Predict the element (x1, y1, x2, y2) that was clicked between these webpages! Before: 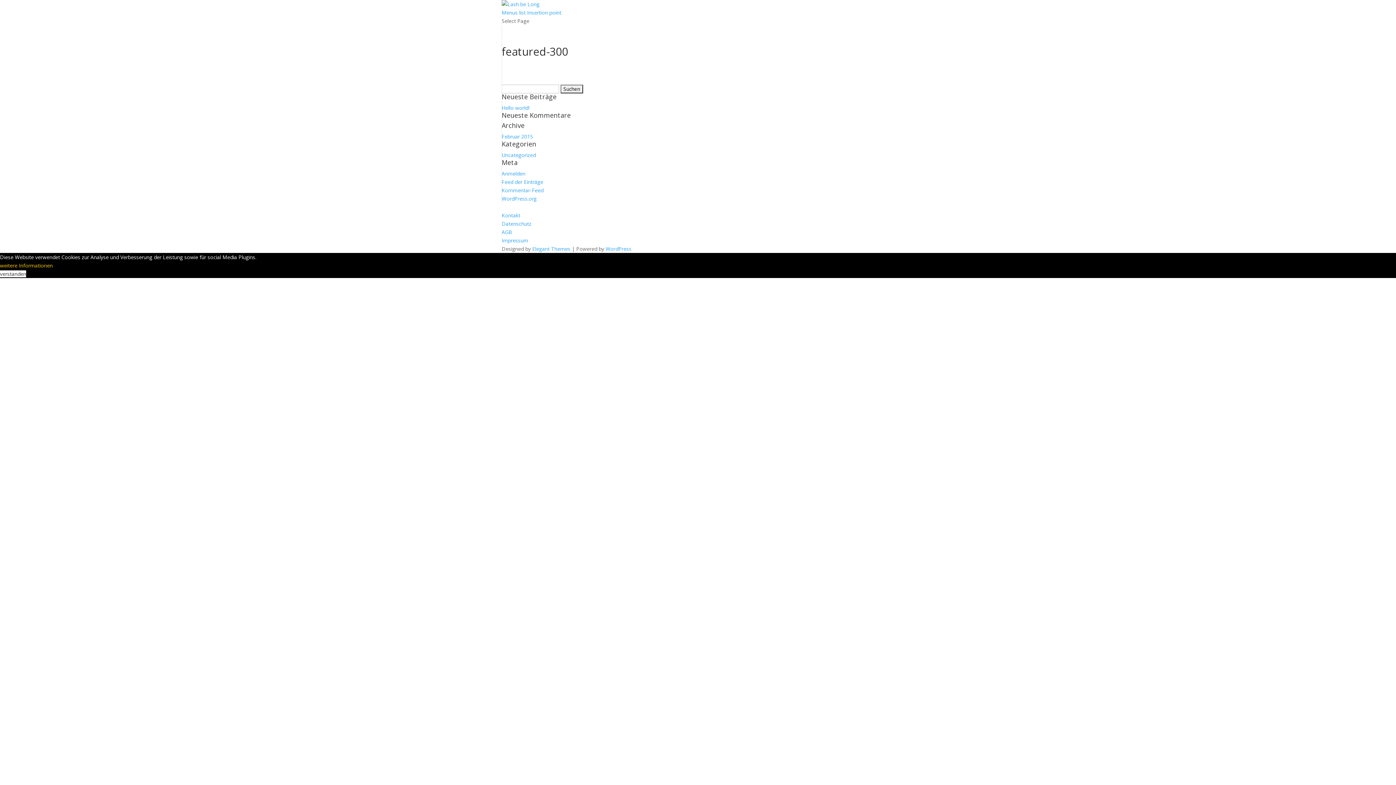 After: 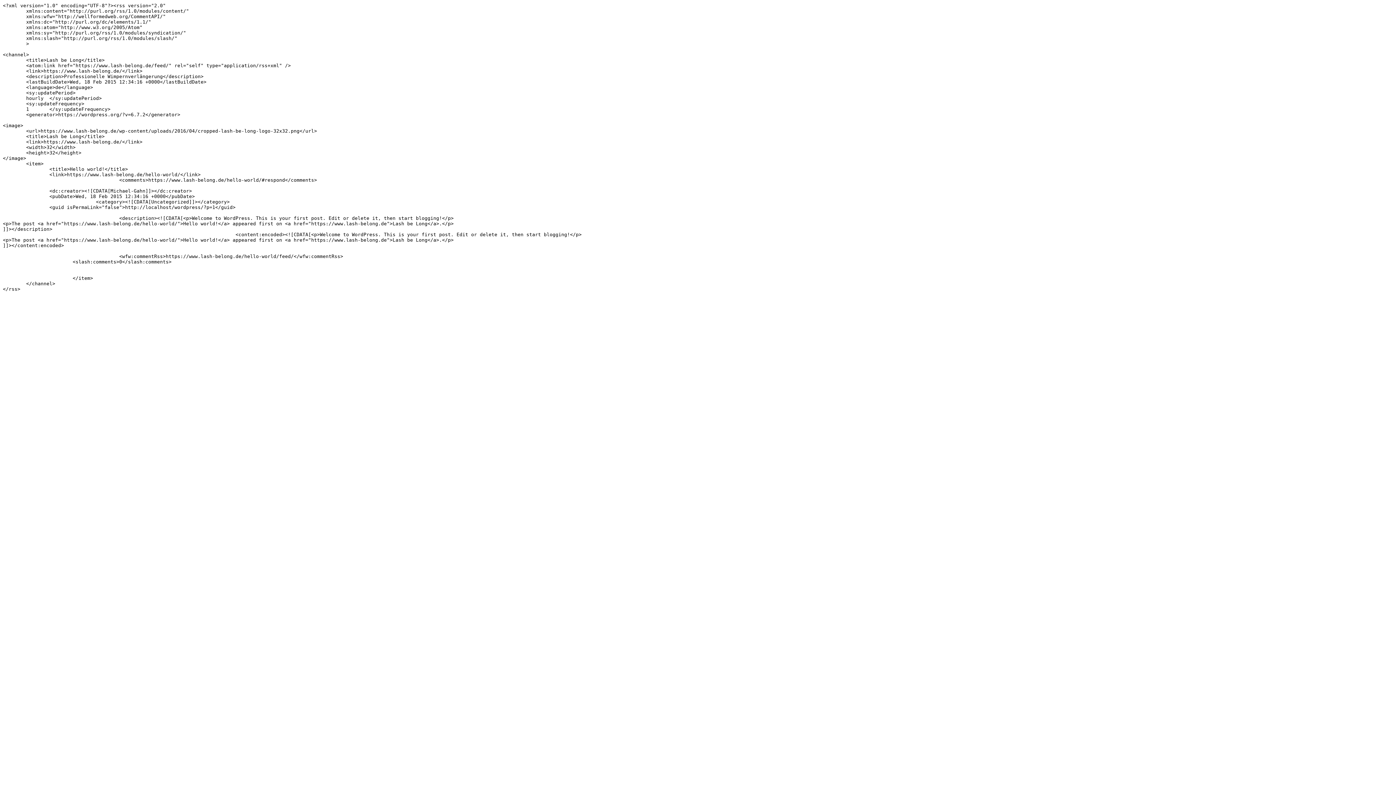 Action: bbox: (501, 178, 543, 185) label: Feed der Einträge